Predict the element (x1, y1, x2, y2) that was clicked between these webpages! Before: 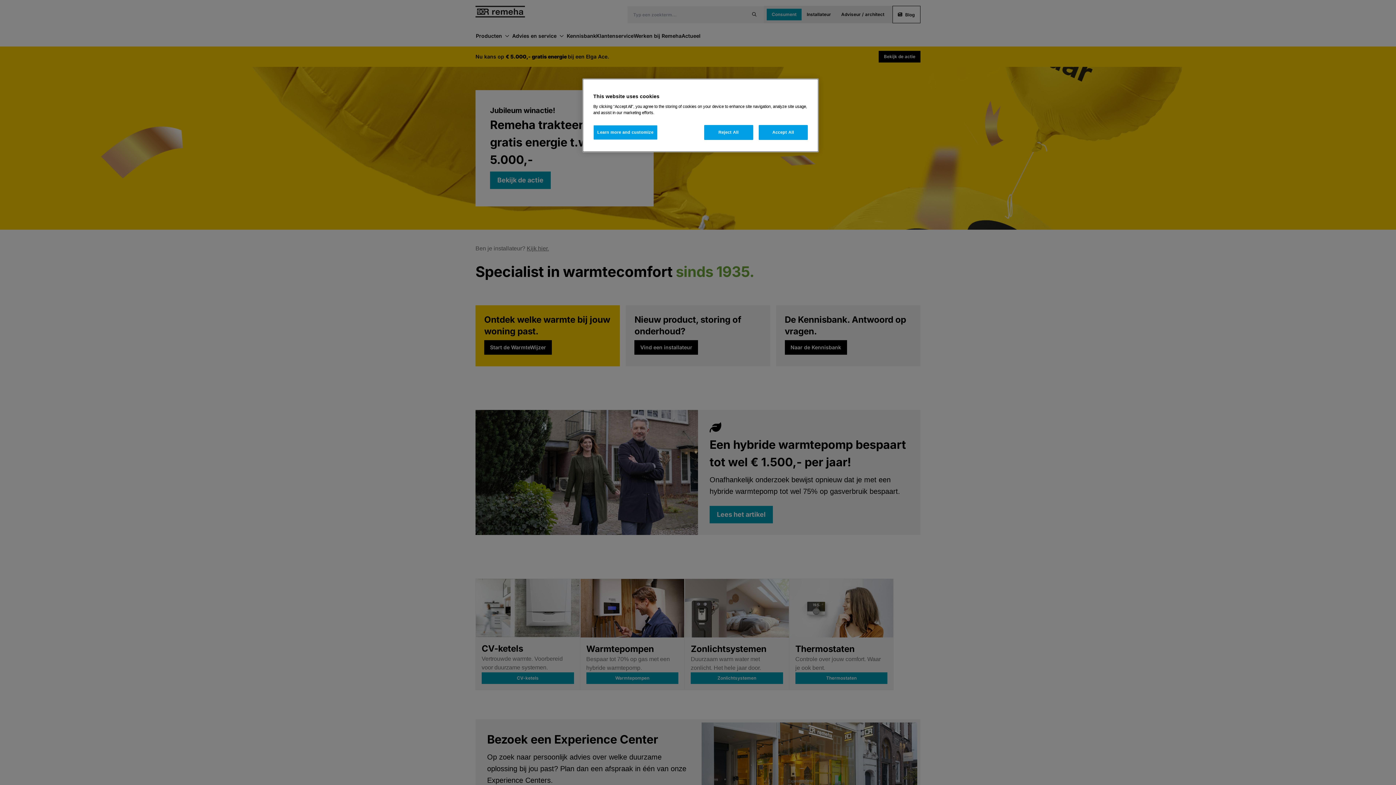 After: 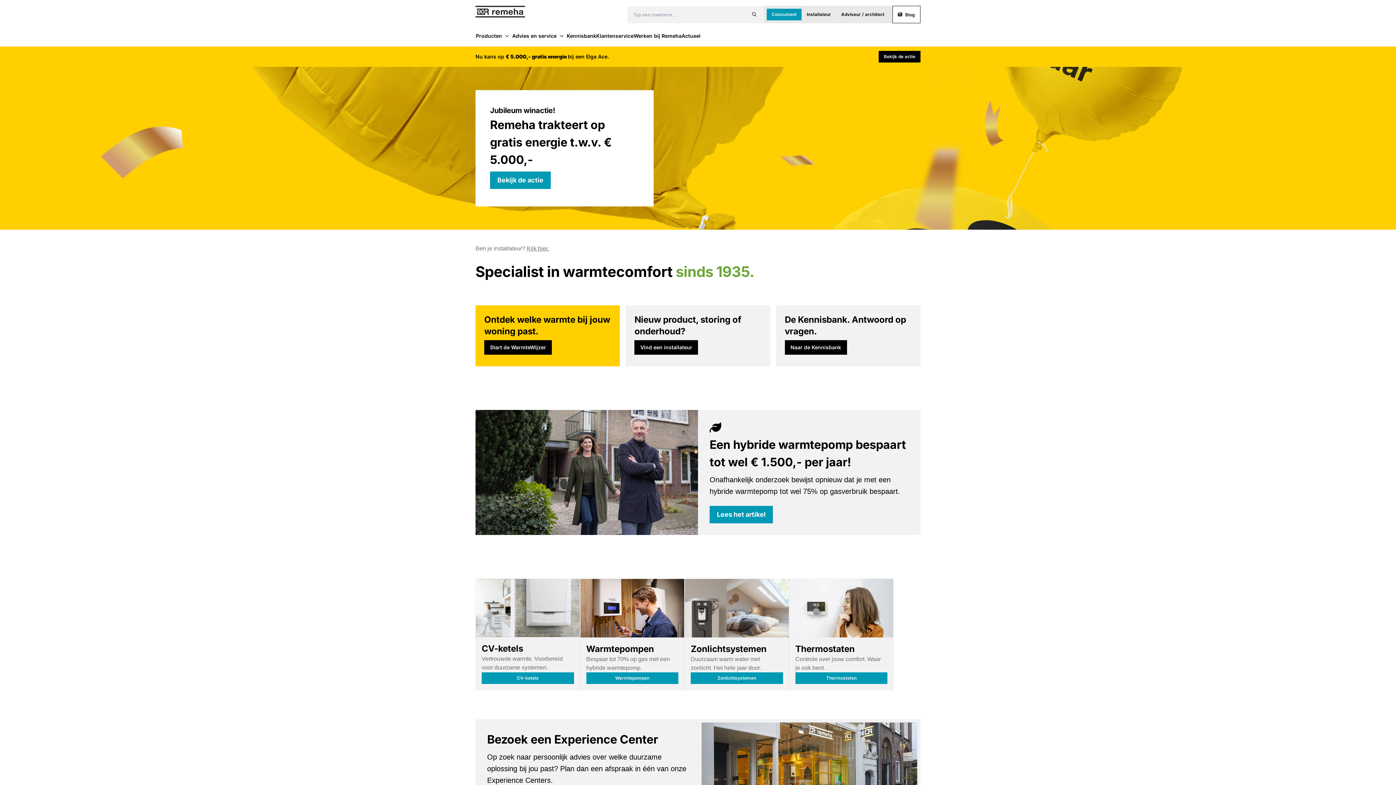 Action: label: Reject All bbox: (704, 125, 753, 140)